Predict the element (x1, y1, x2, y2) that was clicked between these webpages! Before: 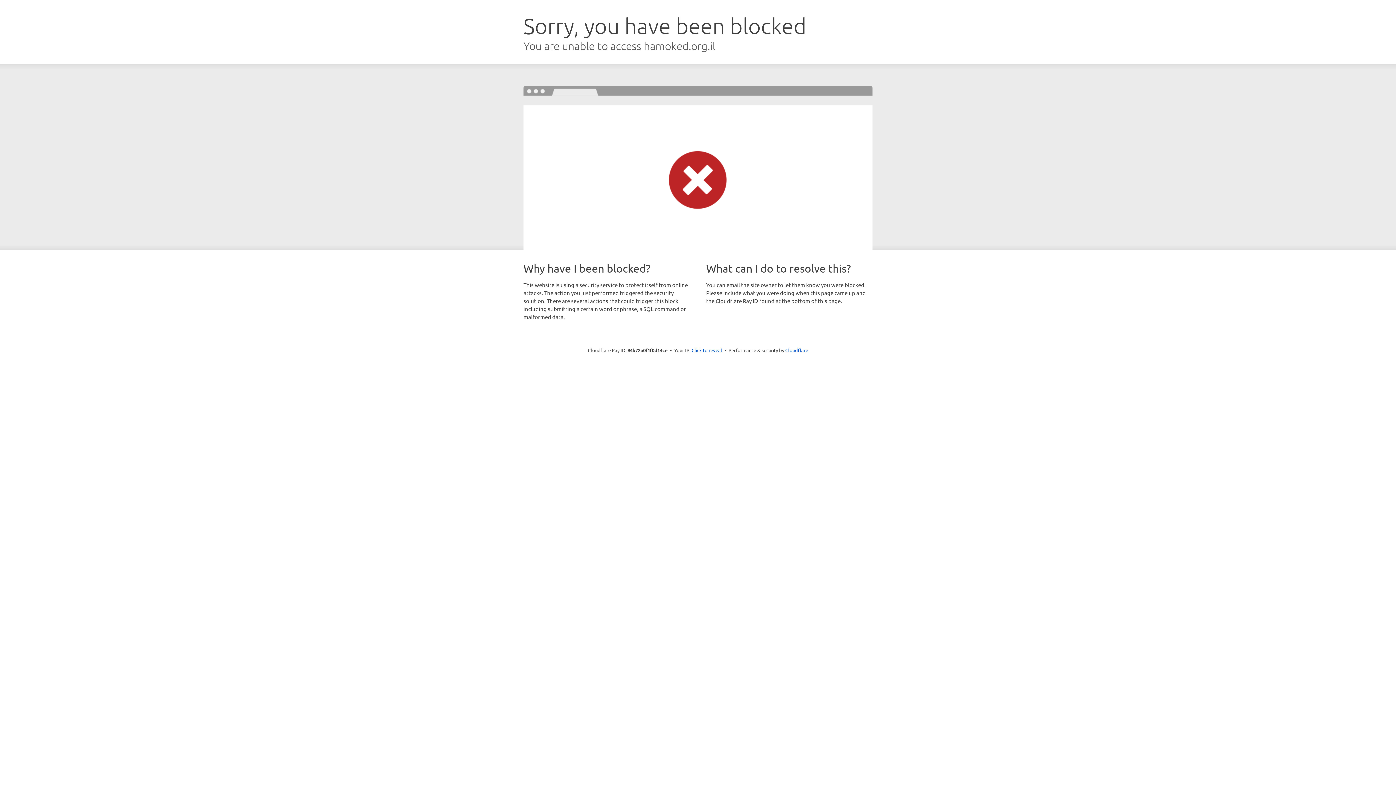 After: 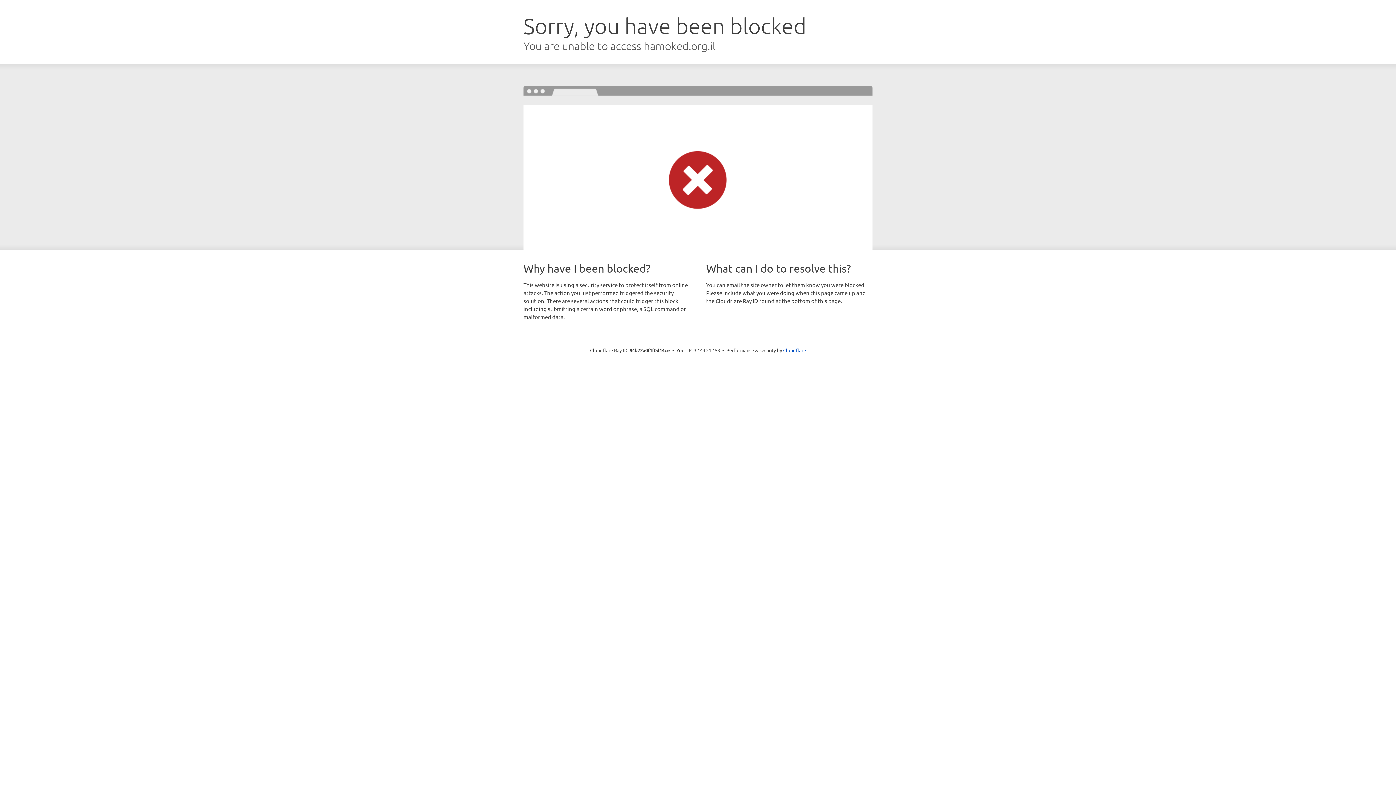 Action: label: Click to reveal bbox: (691, 346, 722, 353)